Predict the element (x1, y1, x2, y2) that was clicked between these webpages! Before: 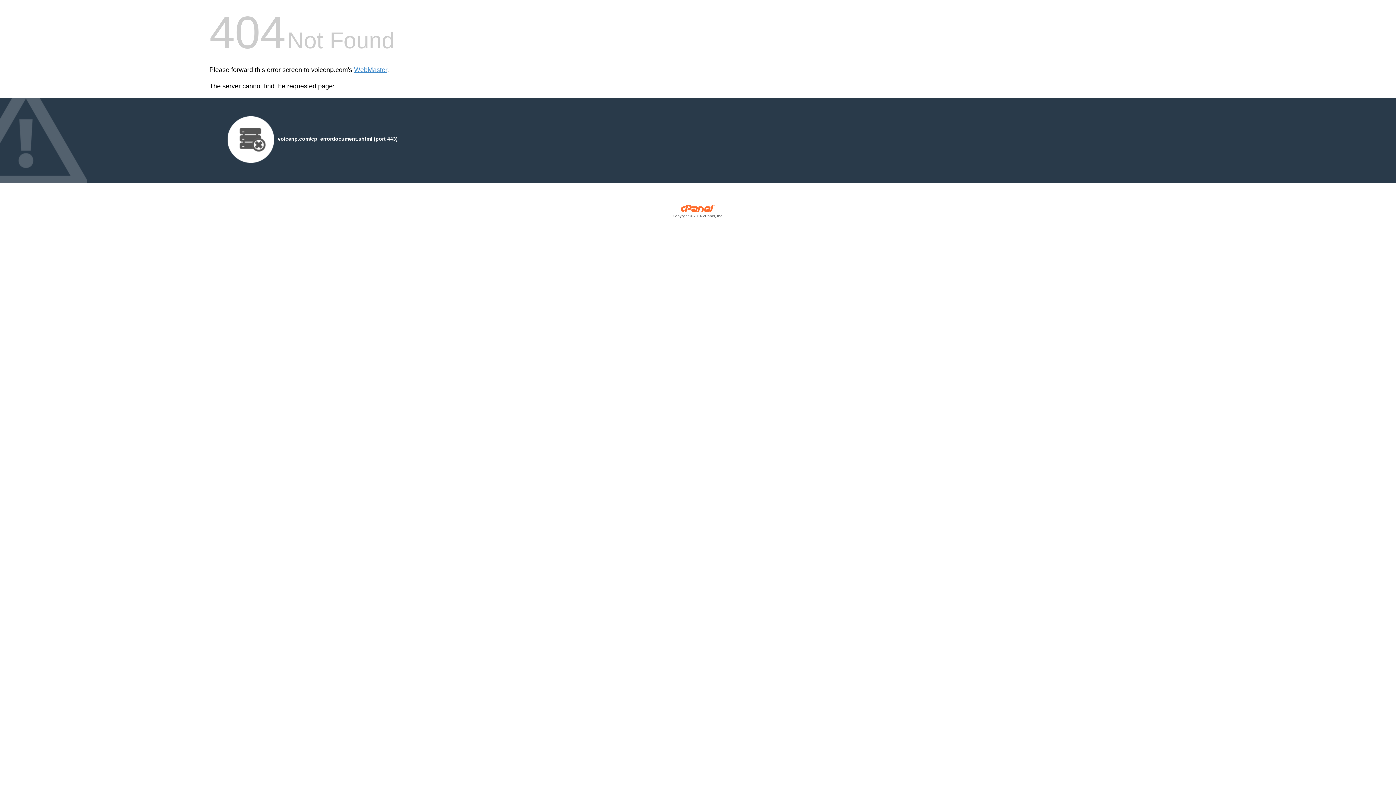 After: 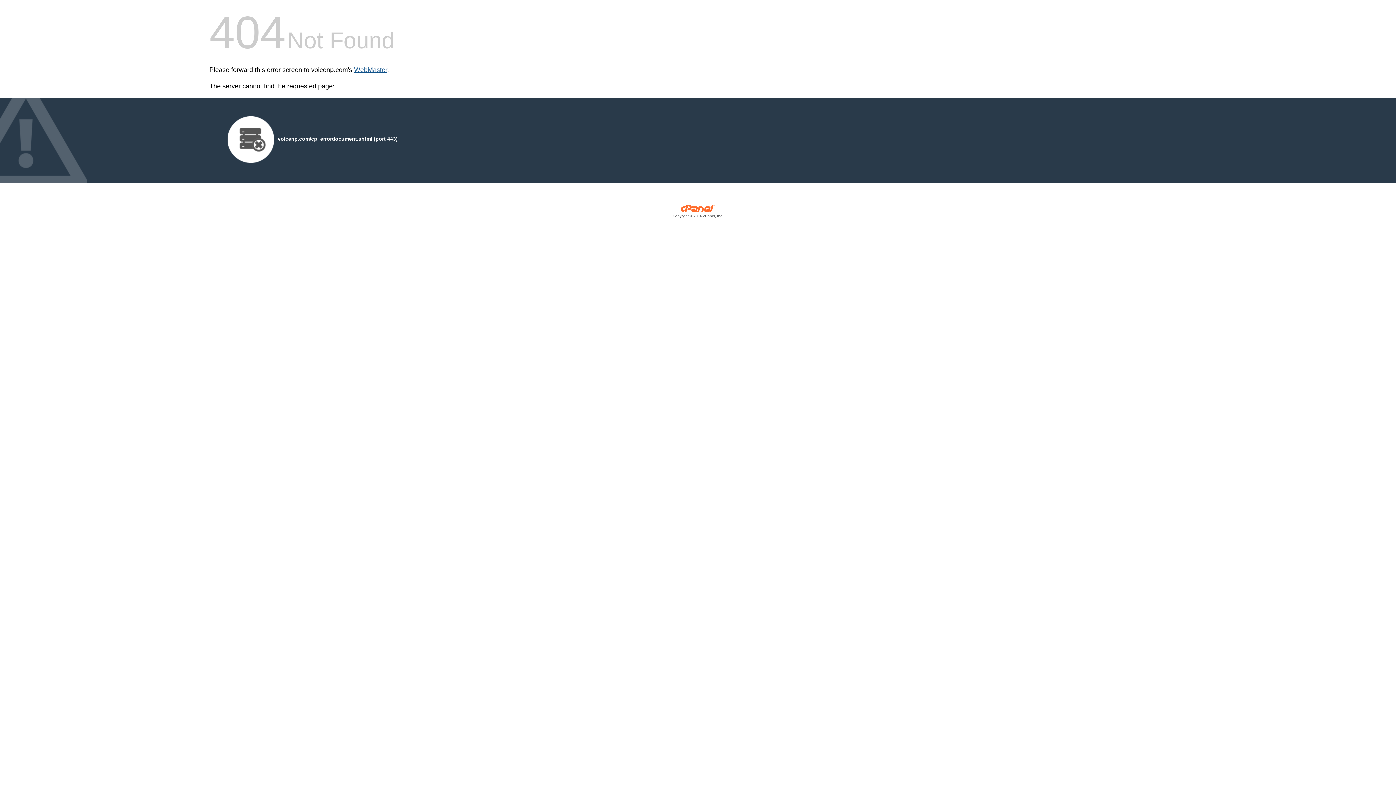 Action: label: WebMaster bbox: (354, 66, 387, 73)